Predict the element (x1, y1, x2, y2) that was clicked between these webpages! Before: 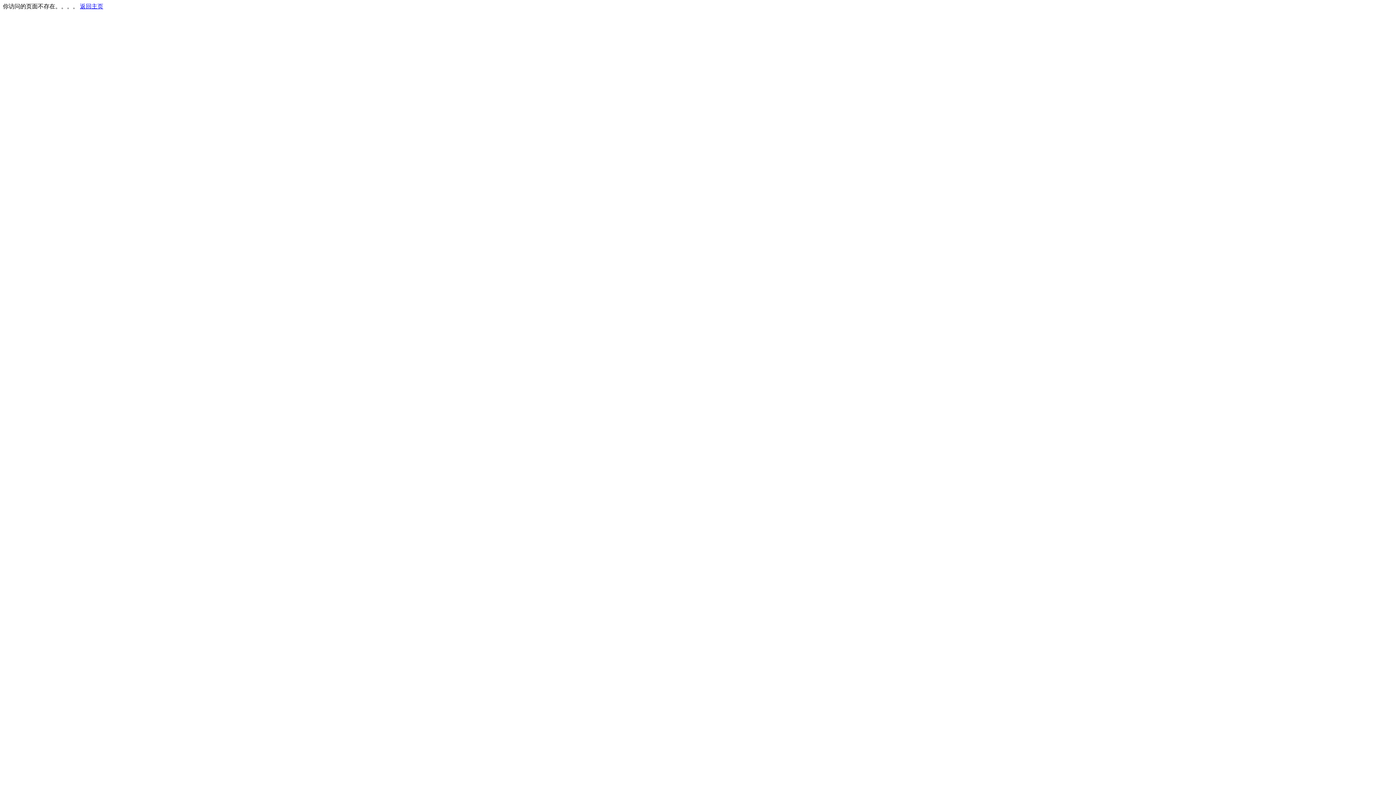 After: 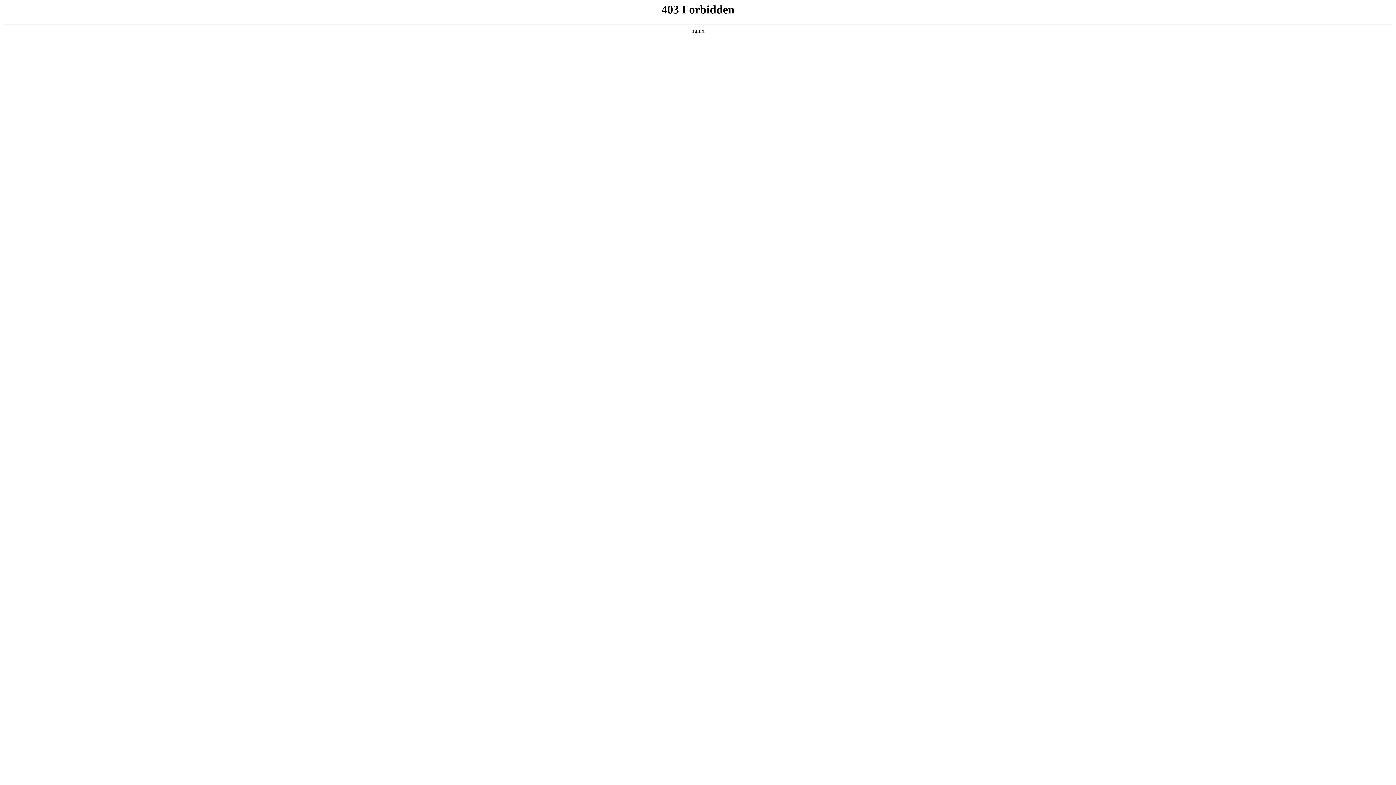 Action: bbox: (80, 3, 103, 9) label: 返回主页